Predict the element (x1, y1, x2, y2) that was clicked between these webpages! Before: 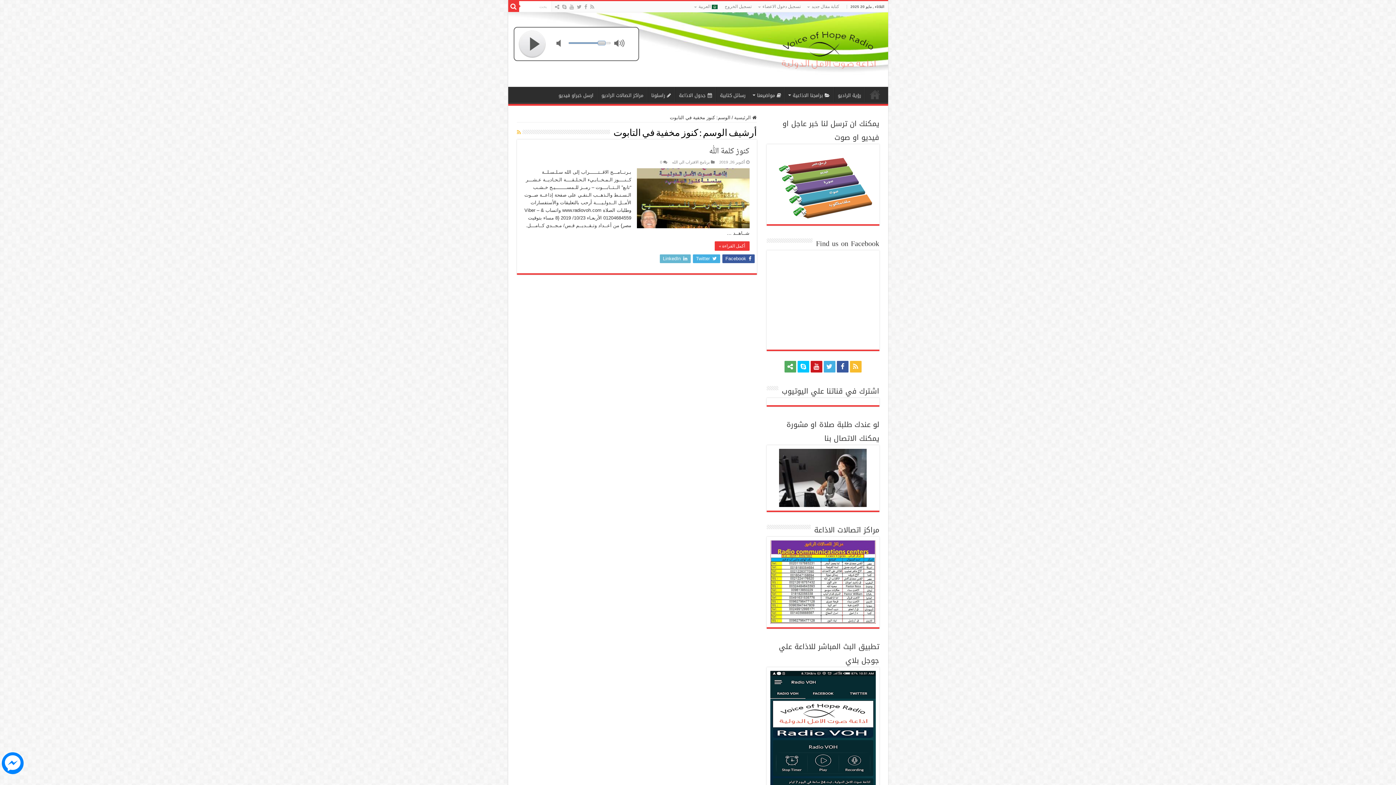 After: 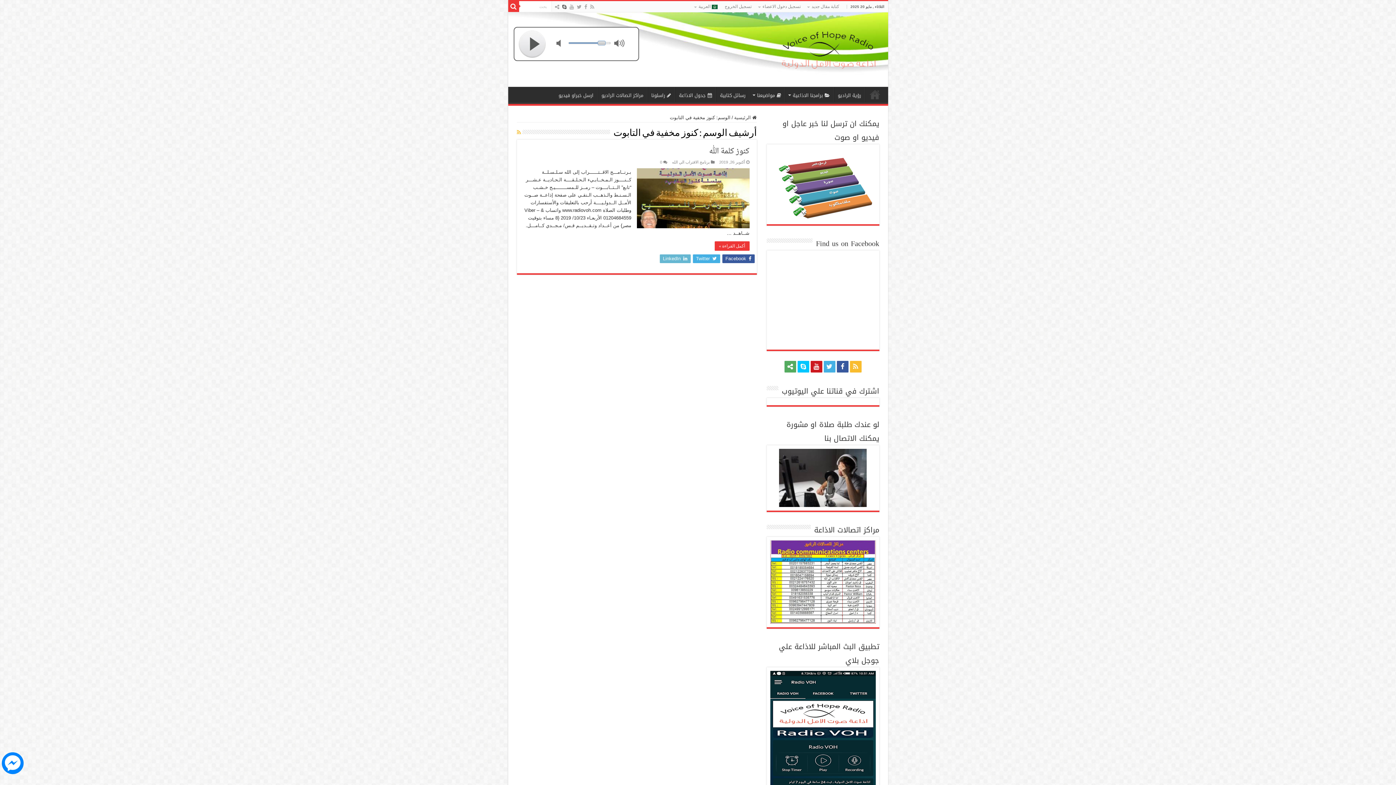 Action: bbox: (561, 2, 567, 11)